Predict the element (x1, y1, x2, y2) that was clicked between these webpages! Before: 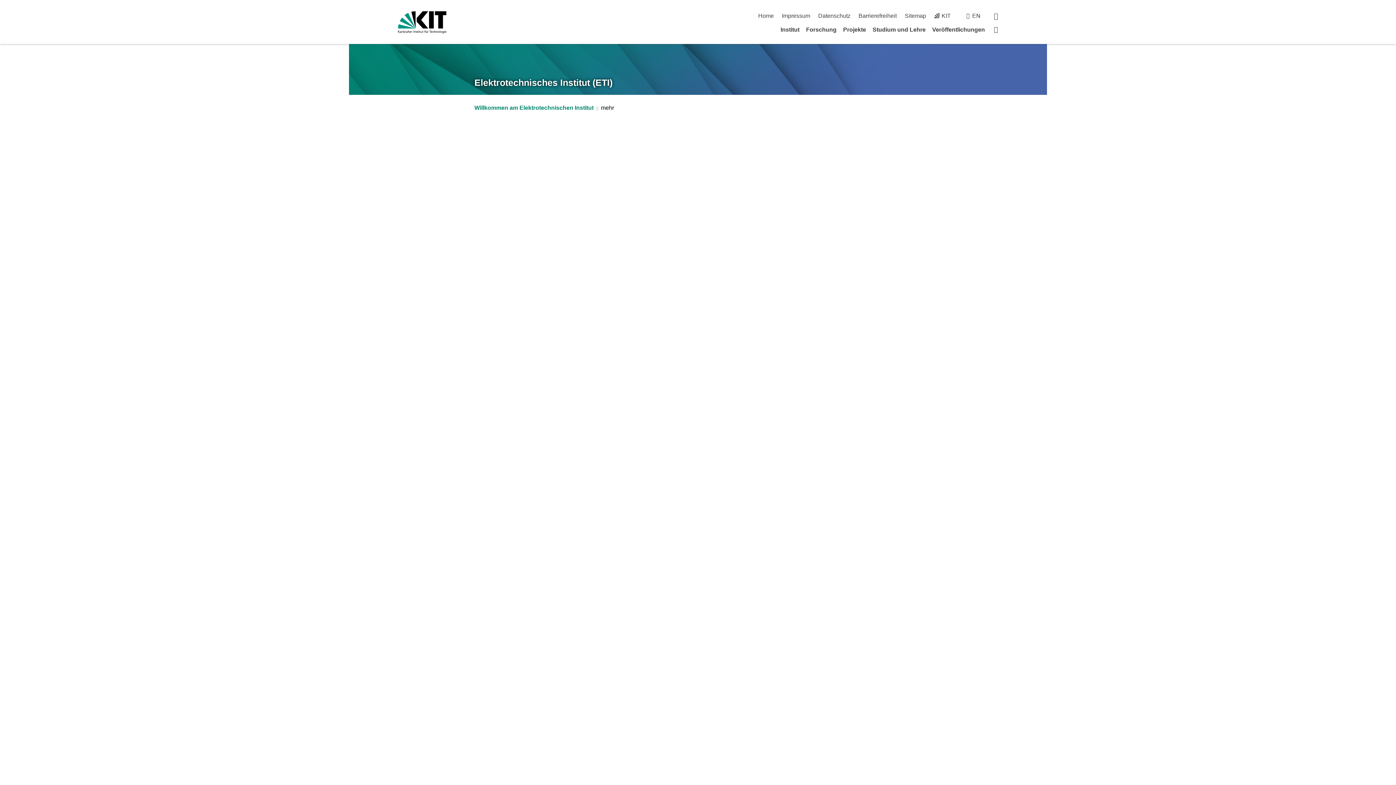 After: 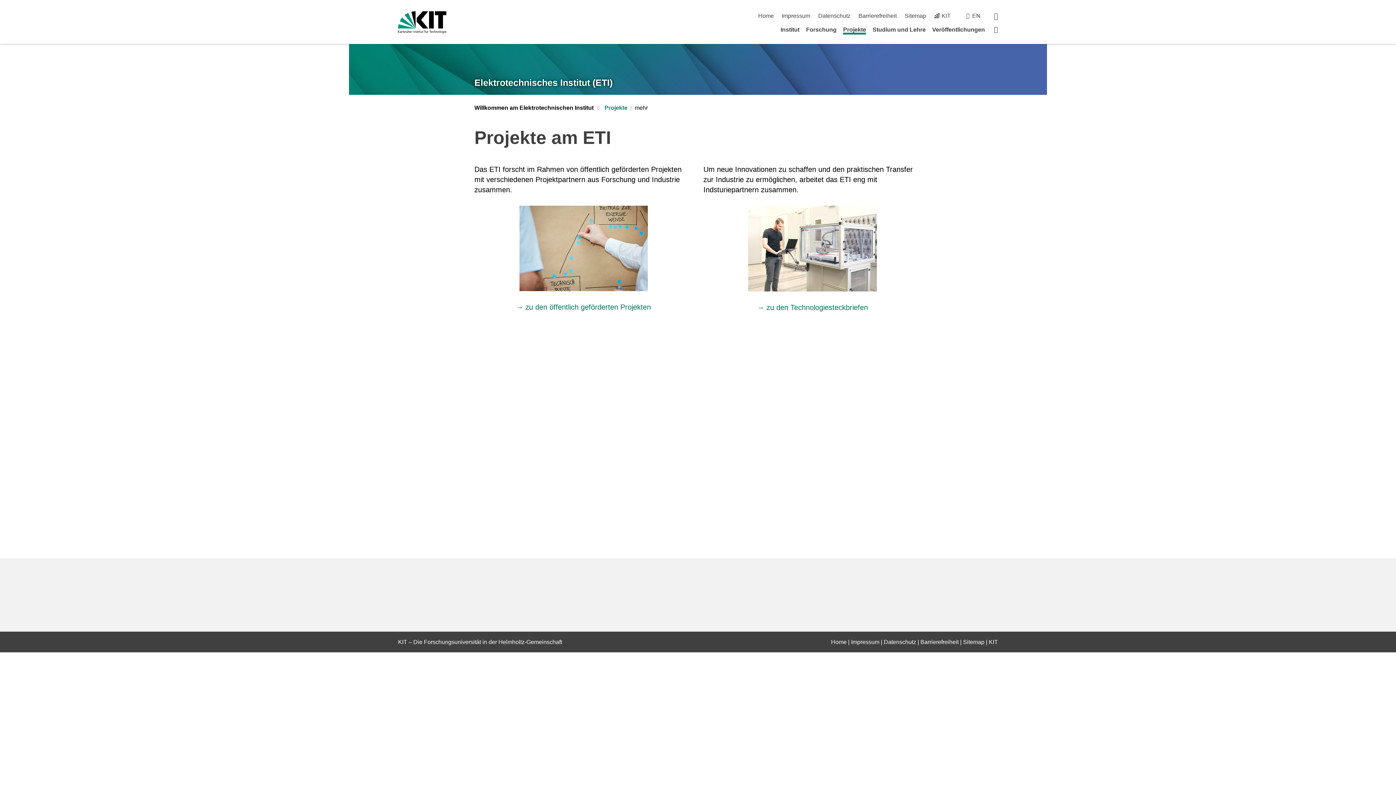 Action: label: Projekte bbox: (843, 26, 866, 32)